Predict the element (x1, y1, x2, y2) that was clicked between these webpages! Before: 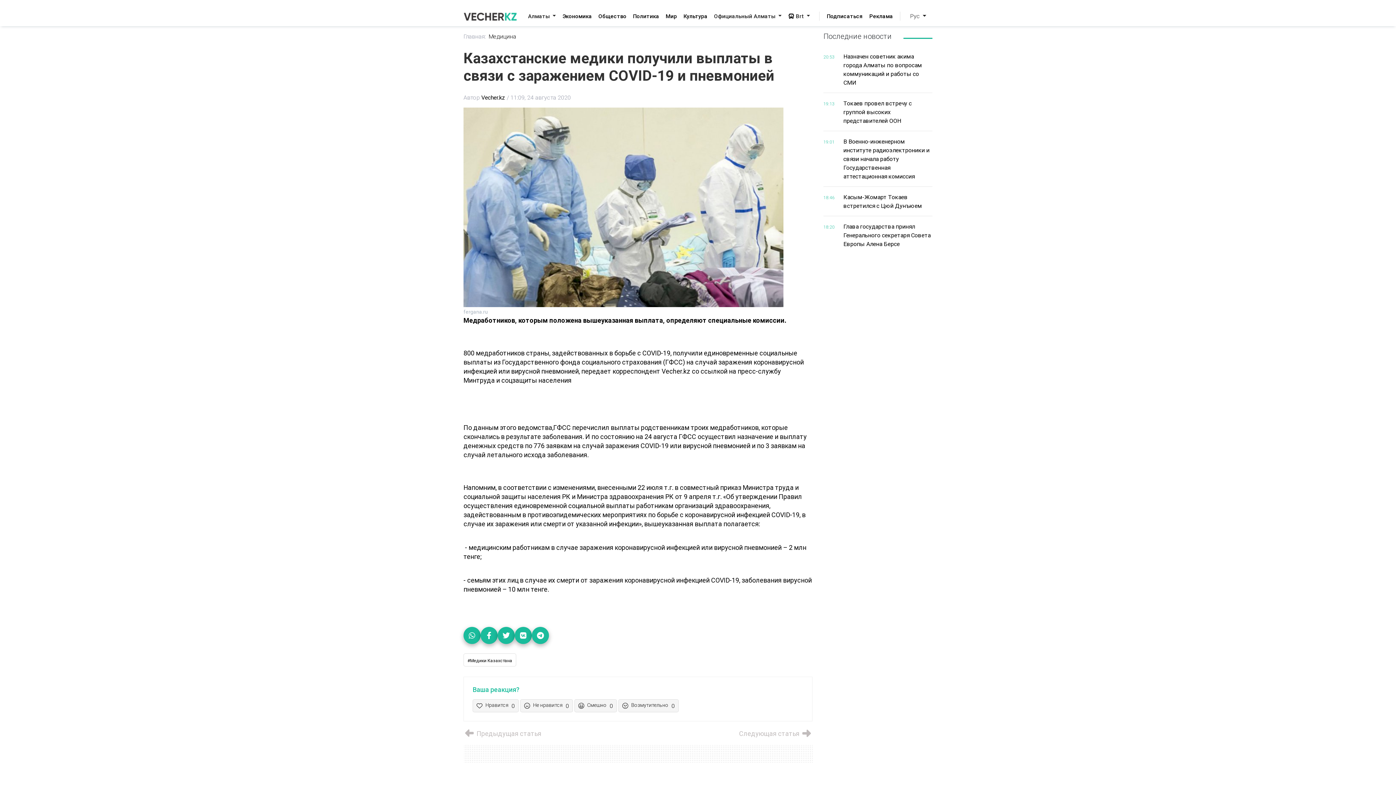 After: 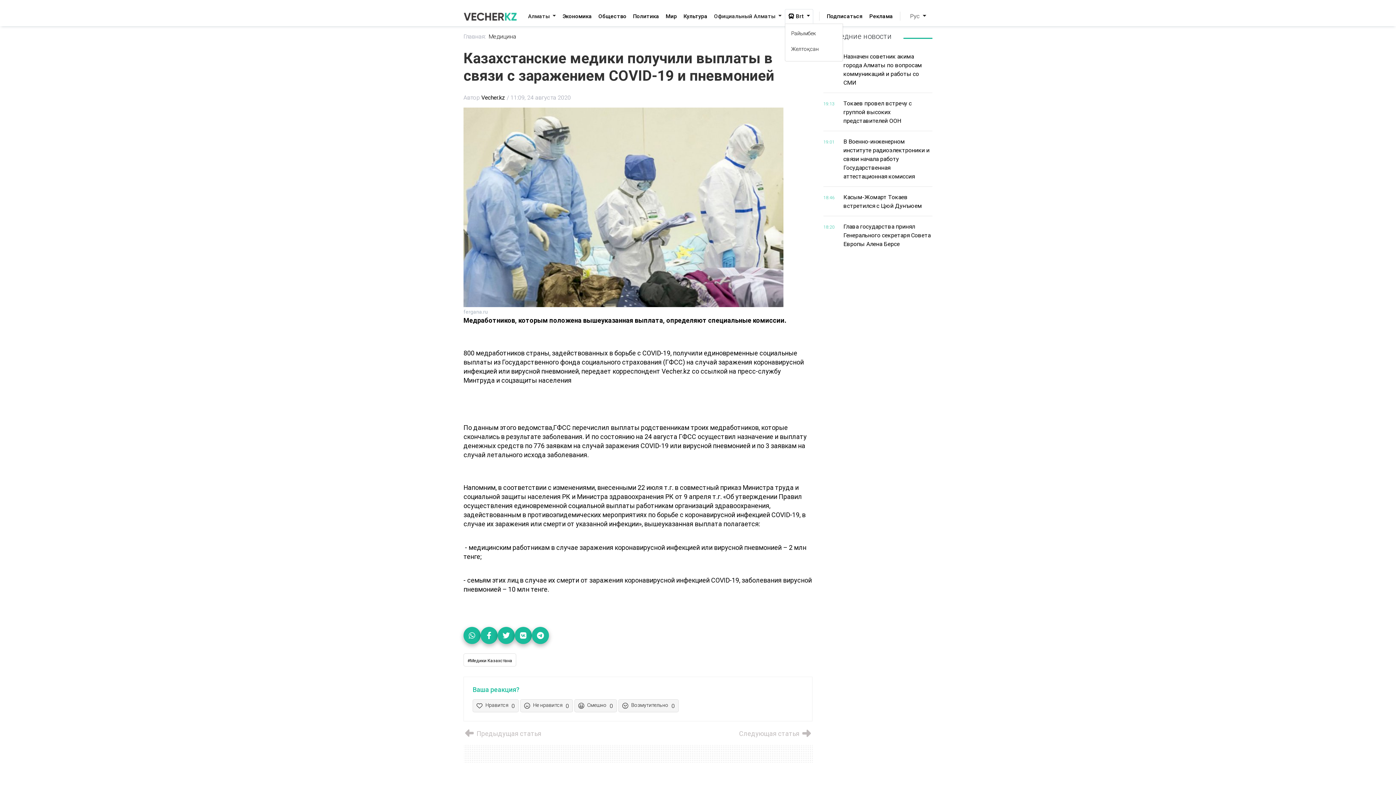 Action: label:  Brt  bbox: (785, 8, 813, 23)